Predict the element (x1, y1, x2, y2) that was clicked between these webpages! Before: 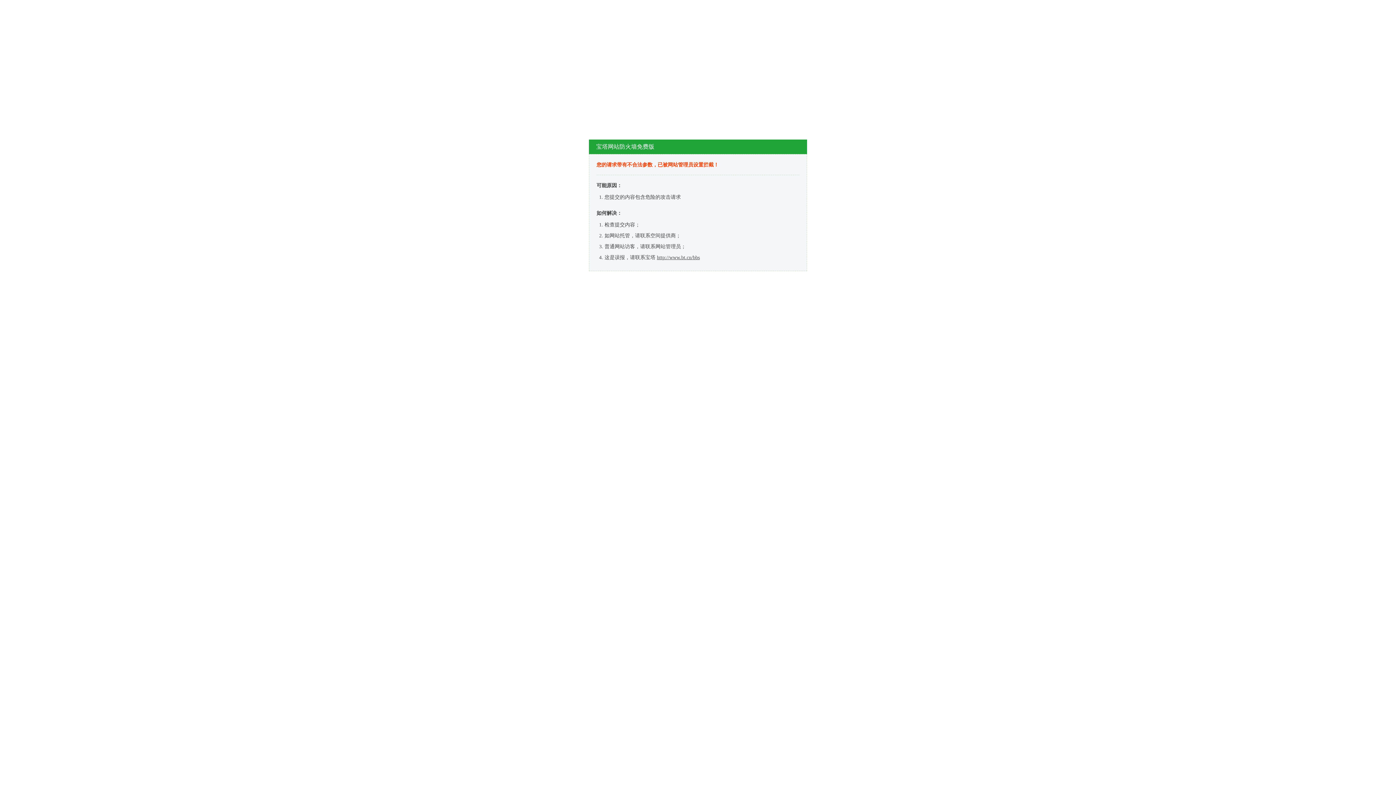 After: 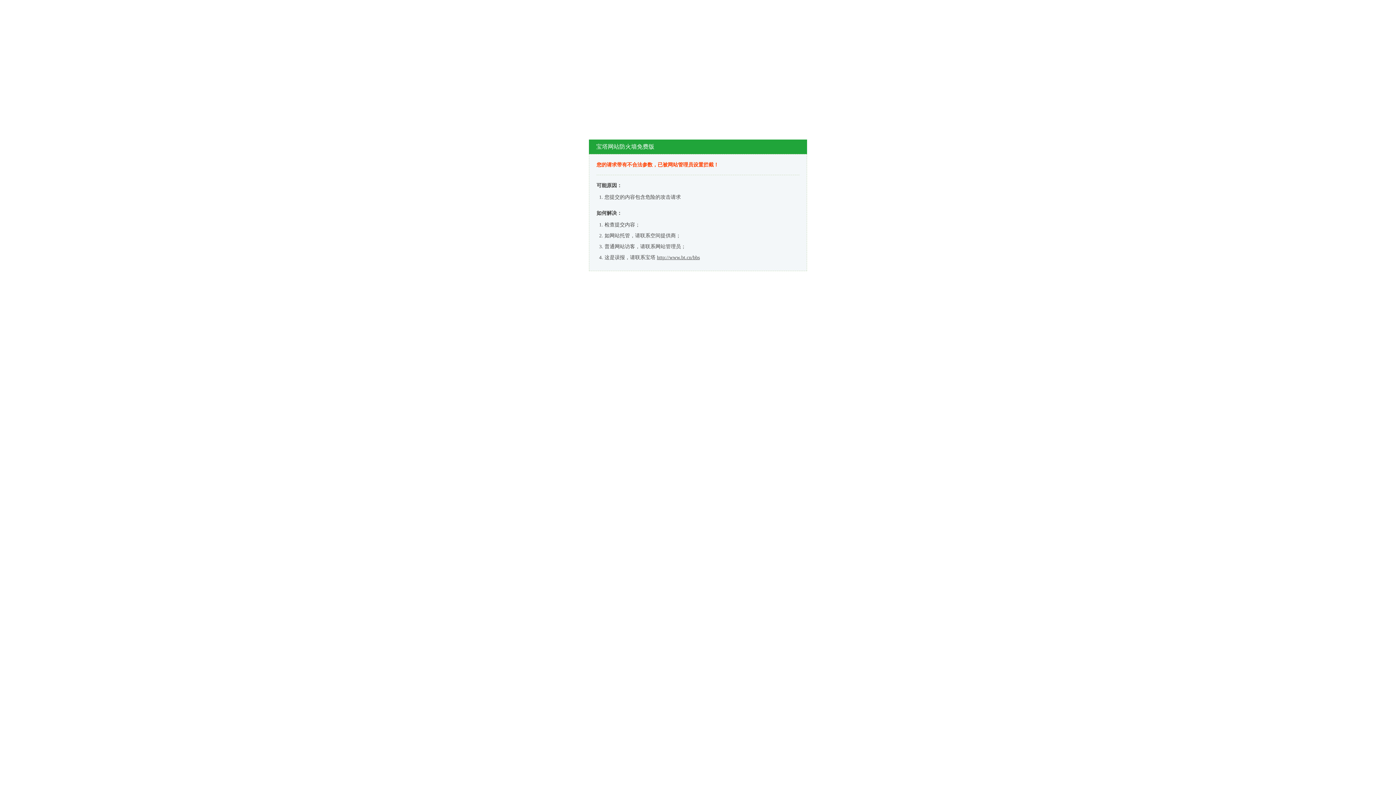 Action: label: http://www.bt.cn/bbs bbox: (657, 254, 700, 260)